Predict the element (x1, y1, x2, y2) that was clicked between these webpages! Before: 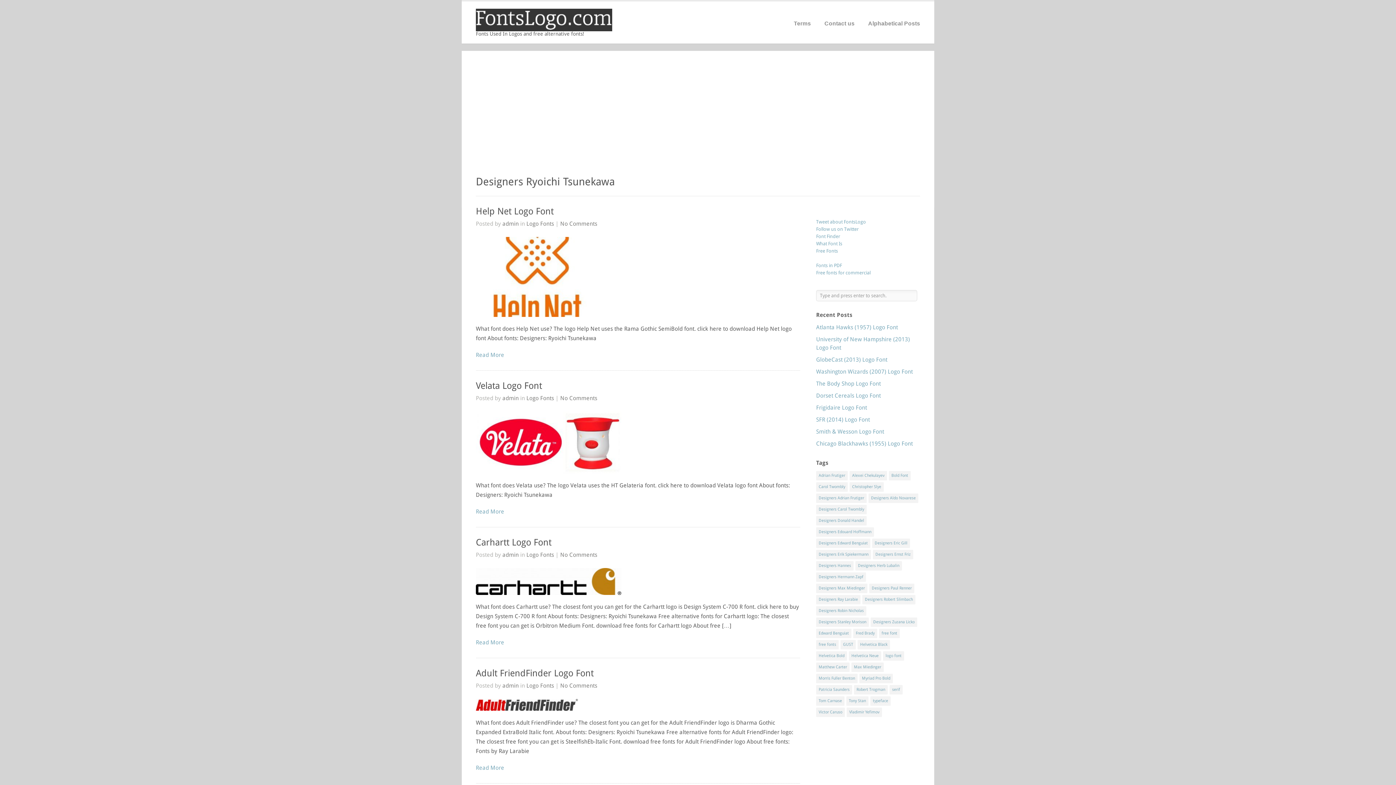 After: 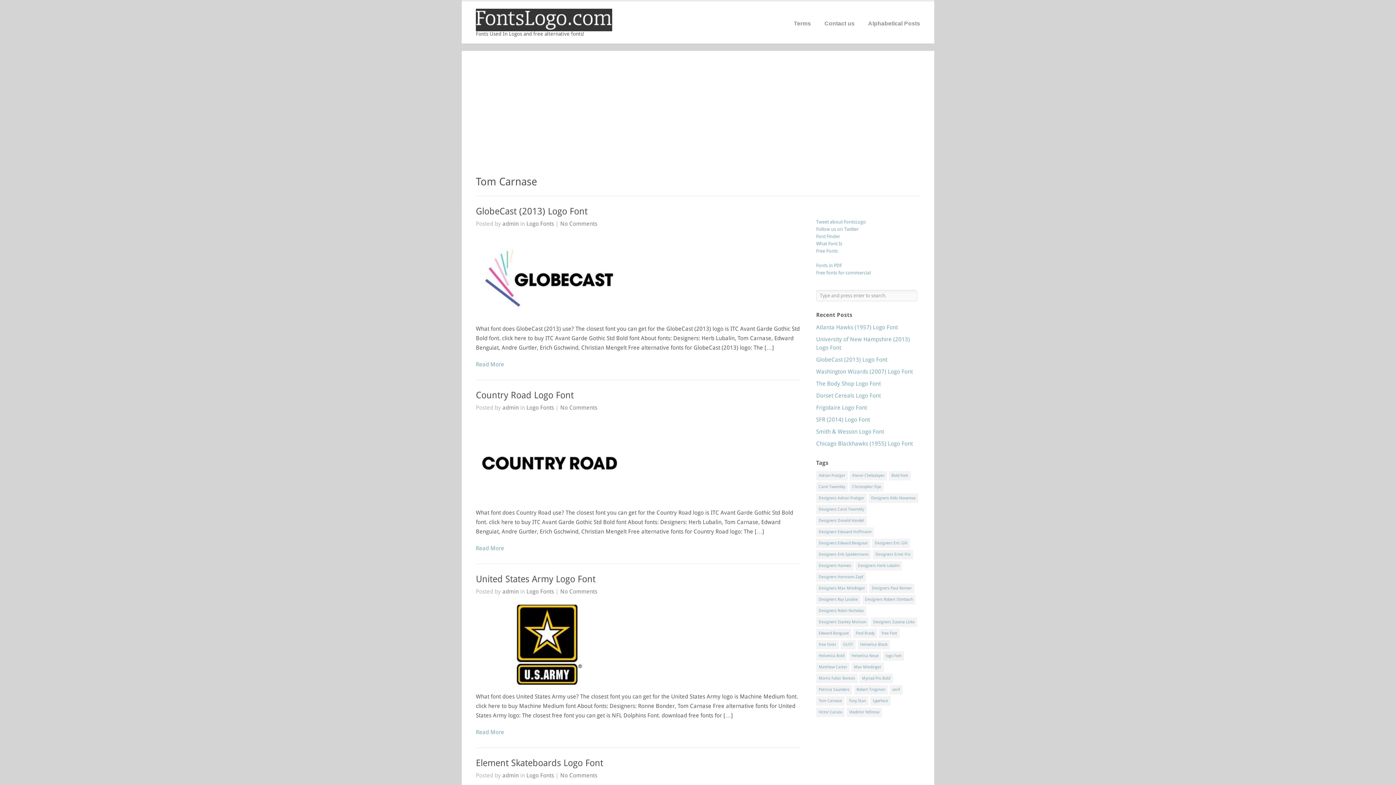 Action: label: Tom Carnase (19 items) bbox: (816, 696, 844, 706)